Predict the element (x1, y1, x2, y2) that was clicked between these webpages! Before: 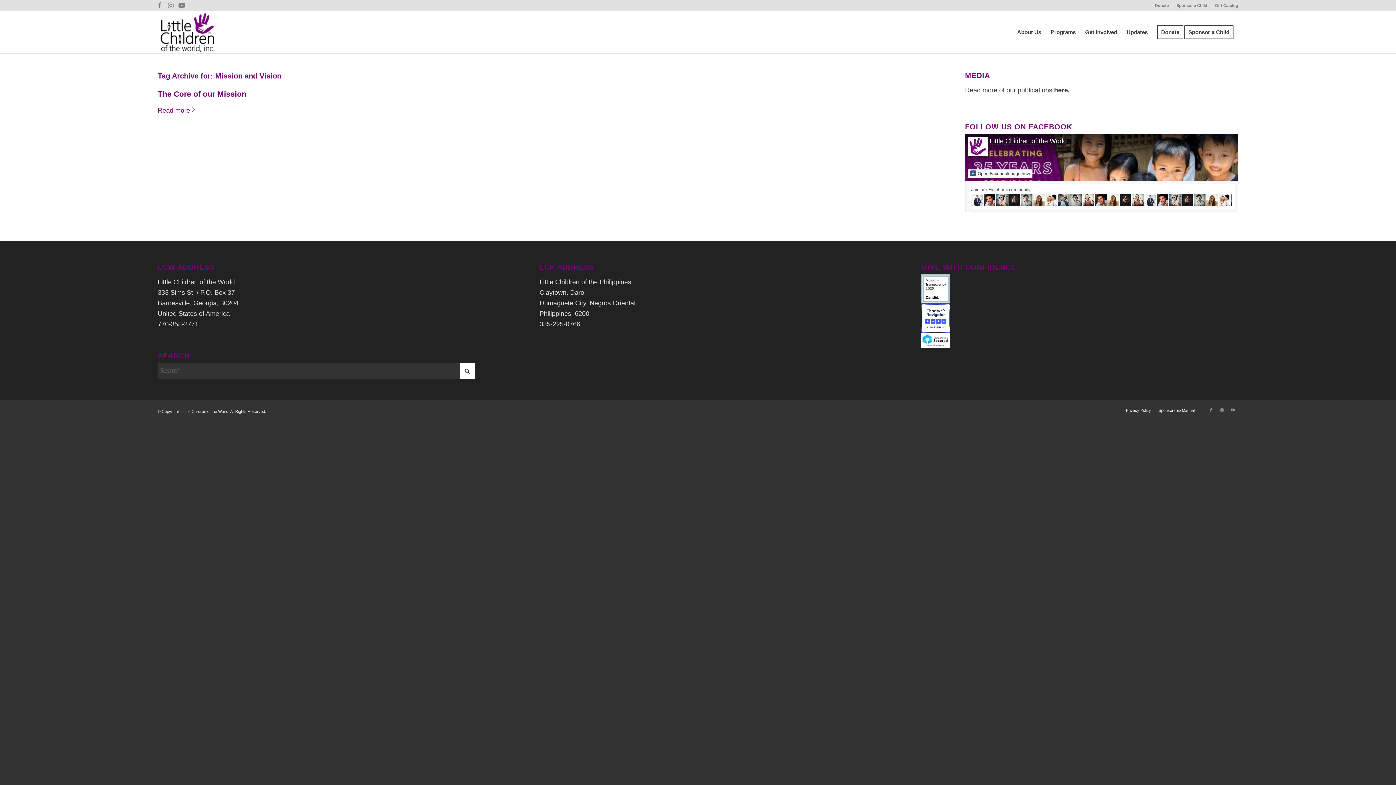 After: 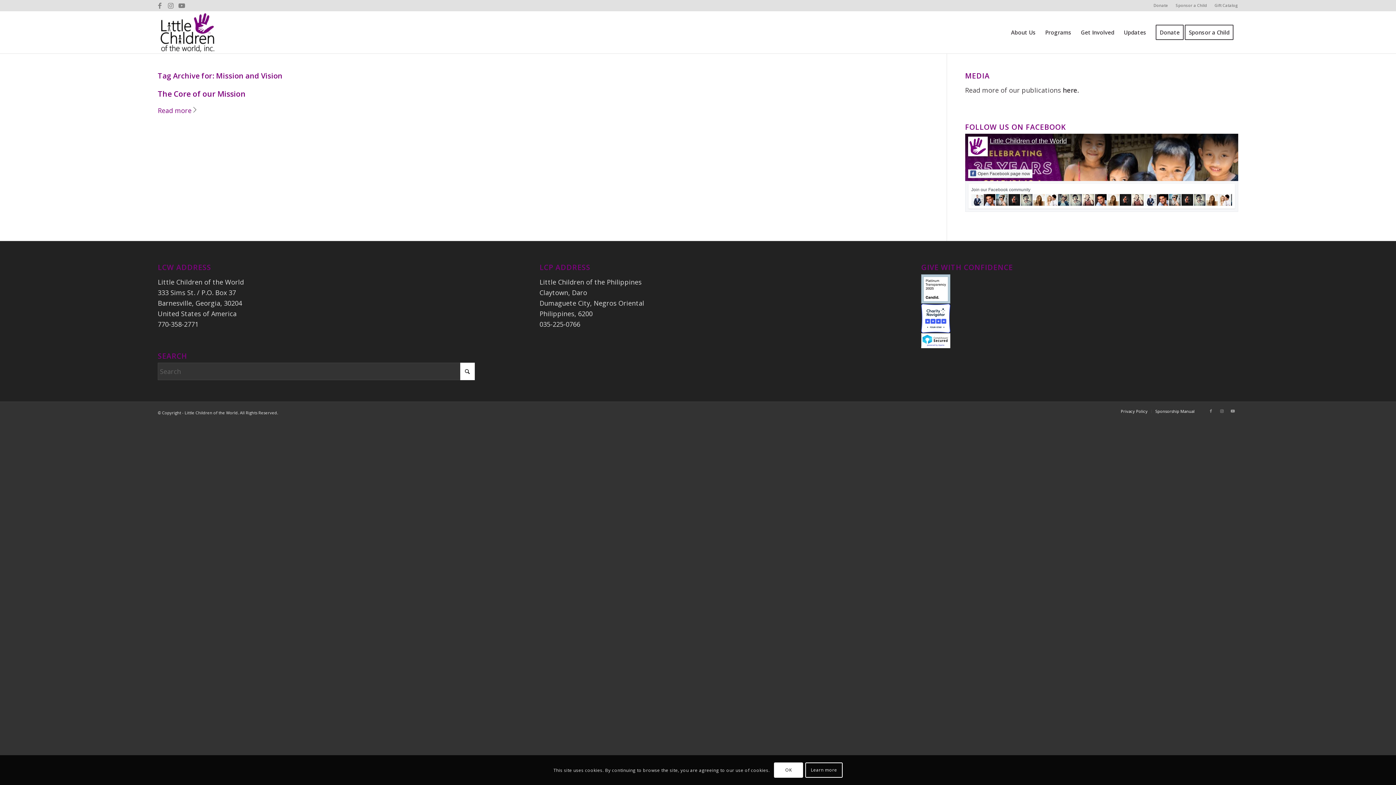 Action: label: Little Children of the World bbox: (990, 137, 1067, 144)